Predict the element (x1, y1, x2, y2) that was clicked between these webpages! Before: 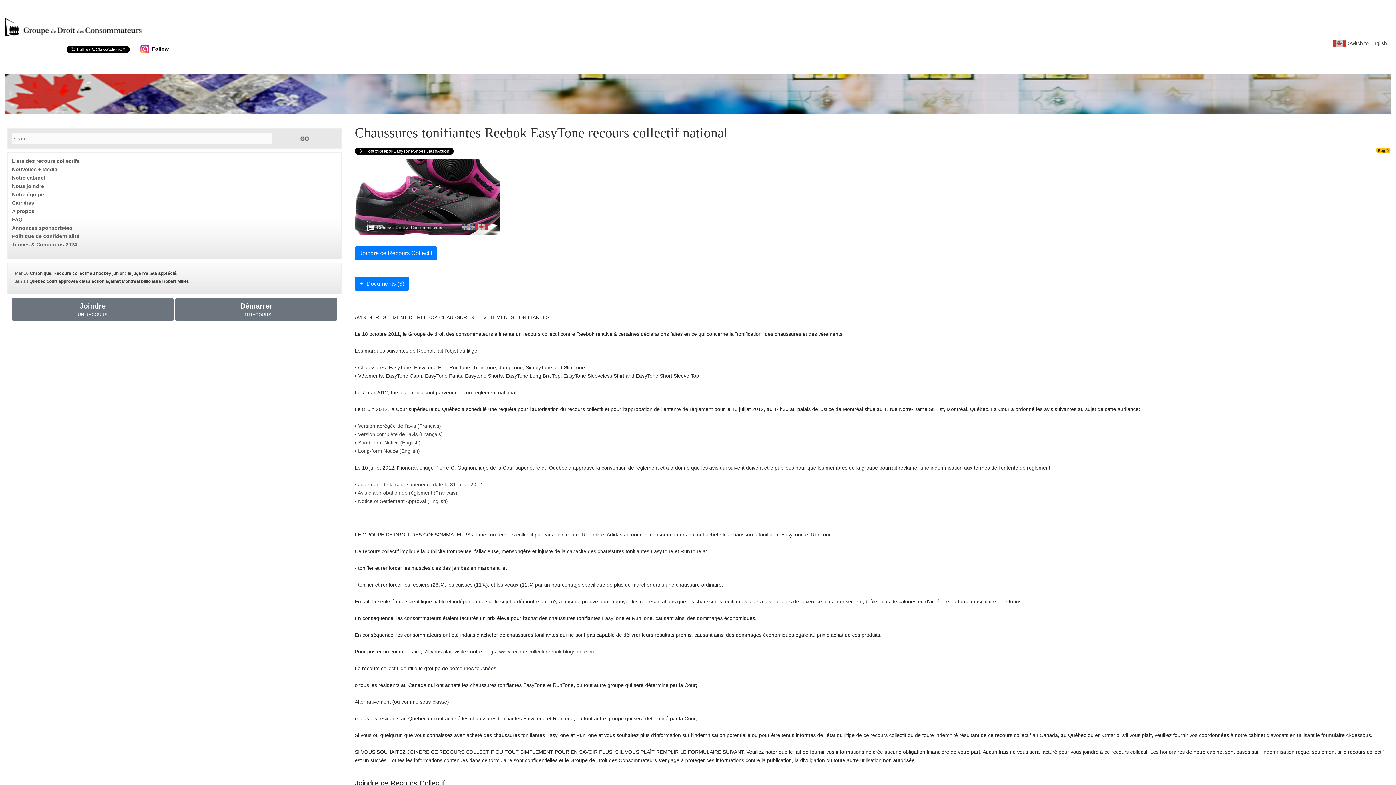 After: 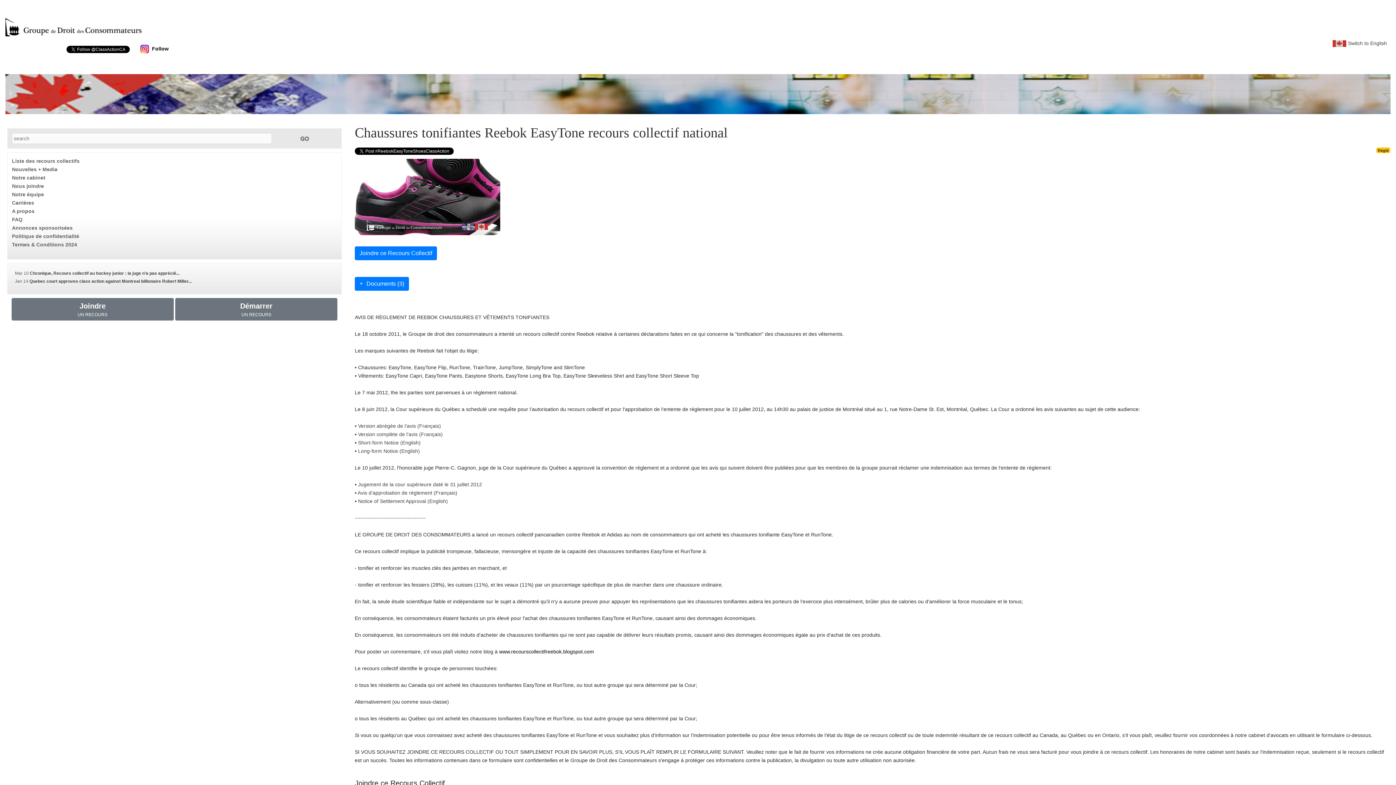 Action: label: www.recourscollectifreebok.blogspot.com bbox: (499, 649, 594, 655)